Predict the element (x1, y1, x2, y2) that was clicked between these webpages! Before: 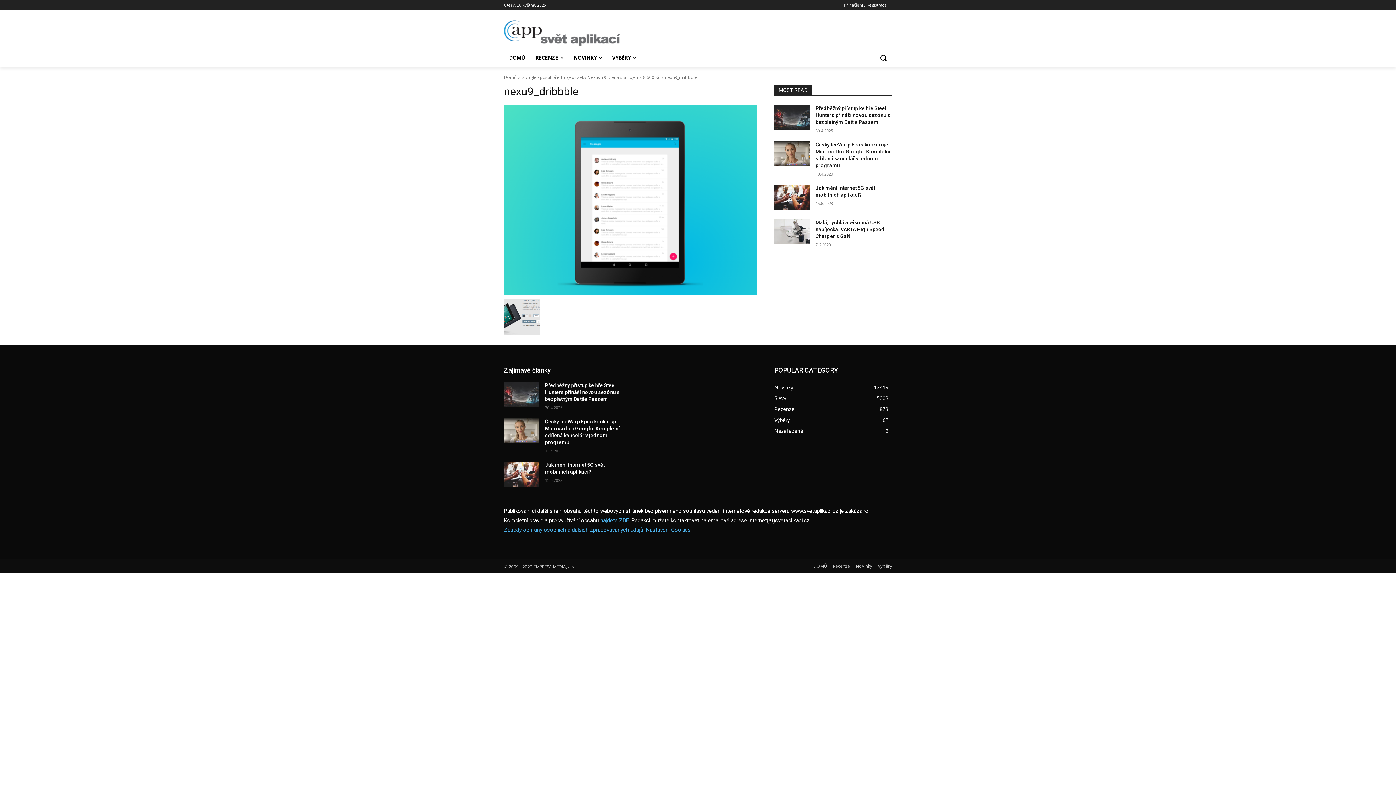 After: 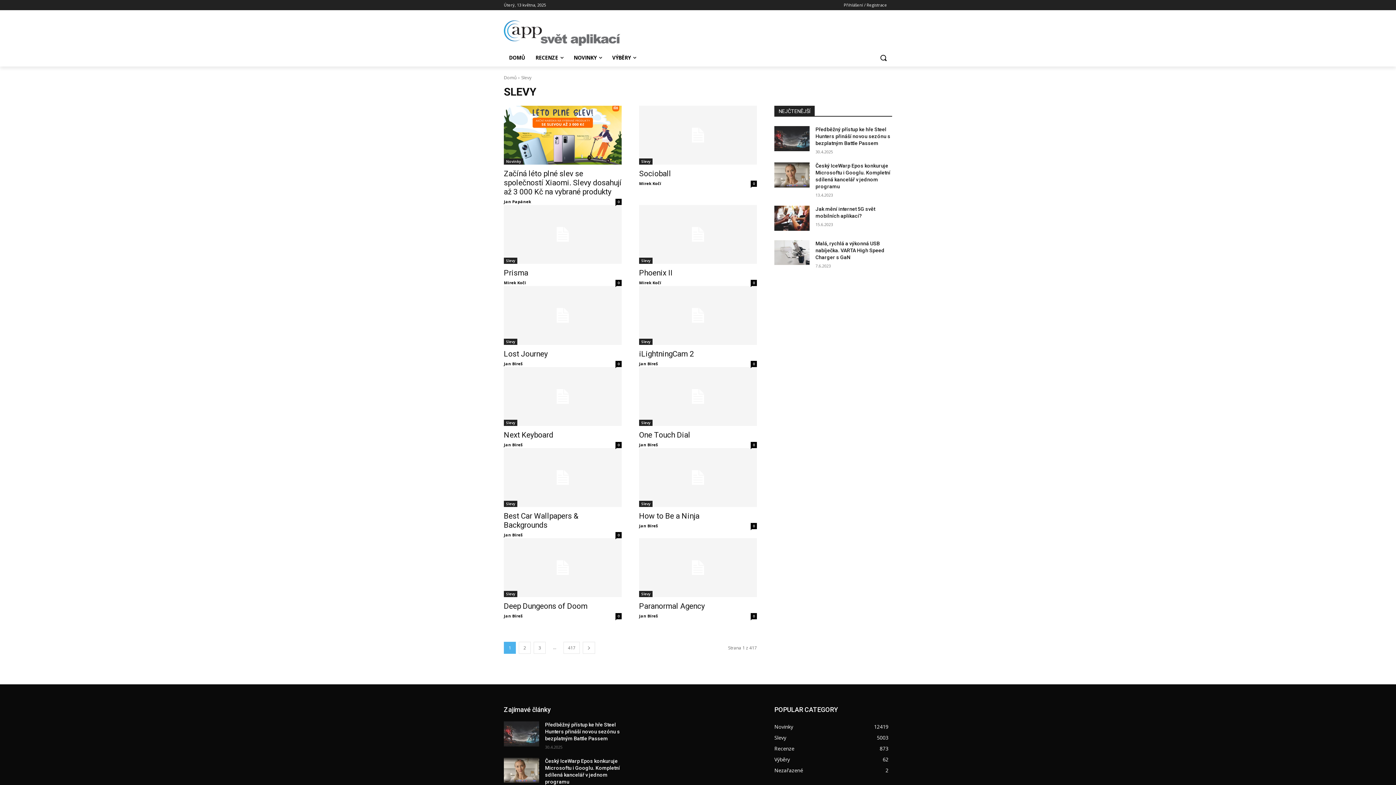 Action: bbox: (774, 395, 786, 401) label: Slevy
5003